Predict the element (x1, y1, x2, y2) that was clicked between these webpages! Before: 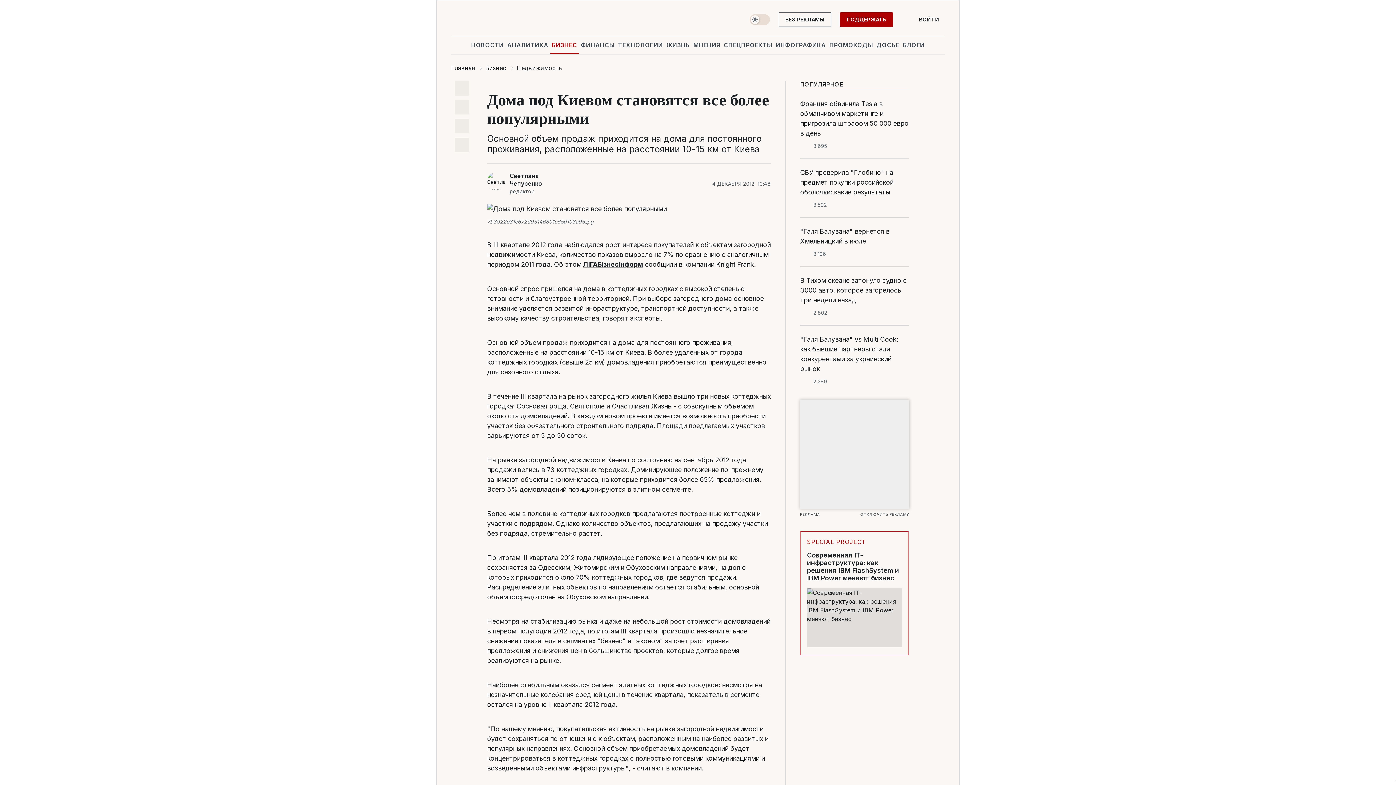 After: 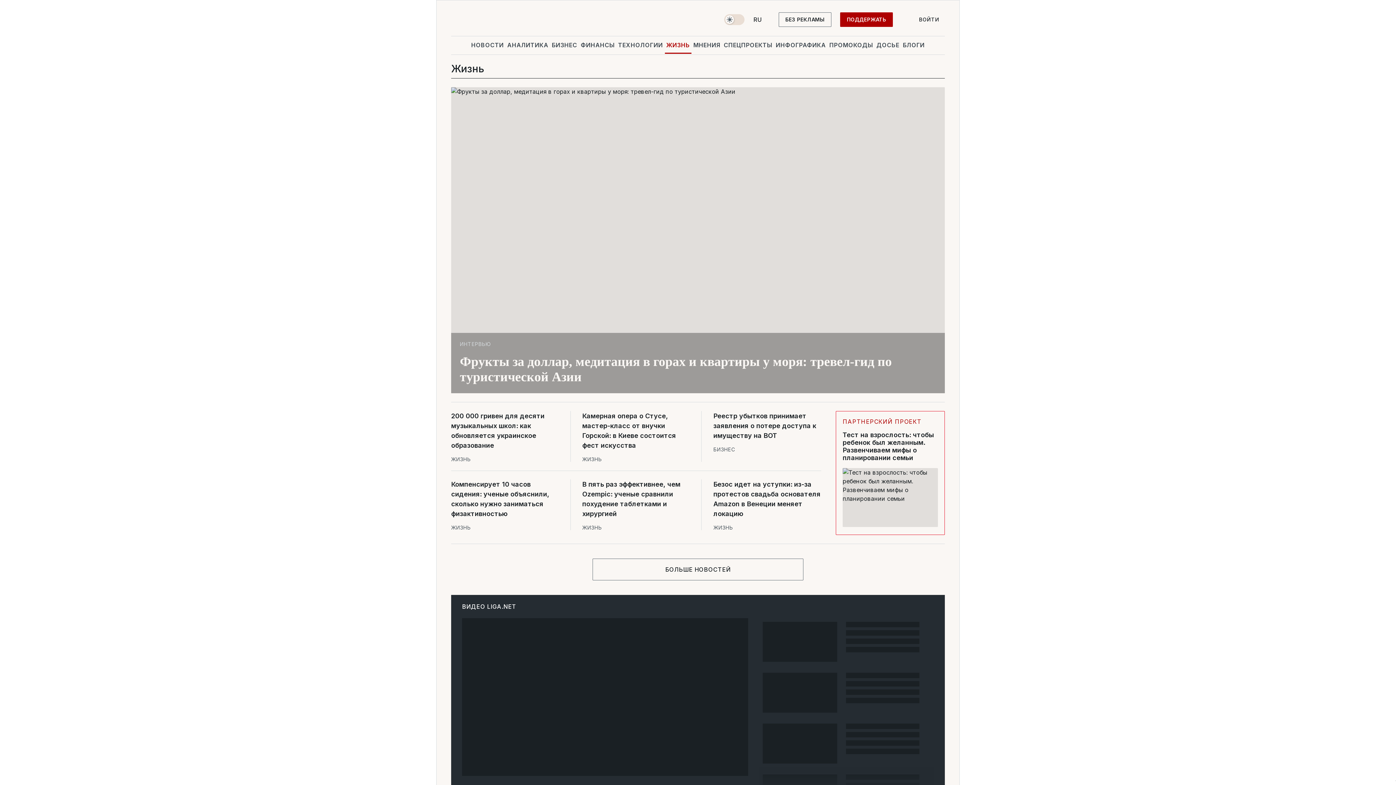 Action: bbox: (665, 36, 691, 53) label: ЖИЗНЬ